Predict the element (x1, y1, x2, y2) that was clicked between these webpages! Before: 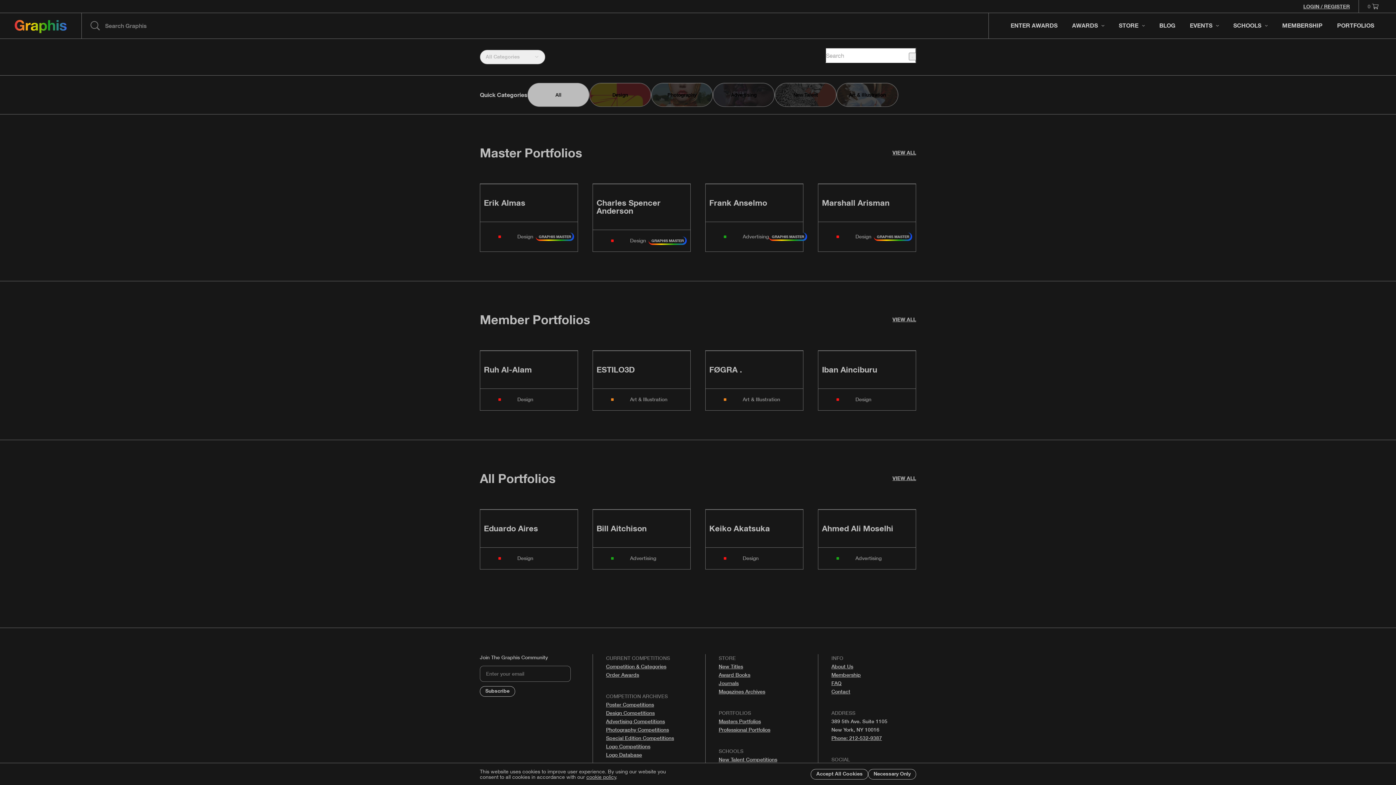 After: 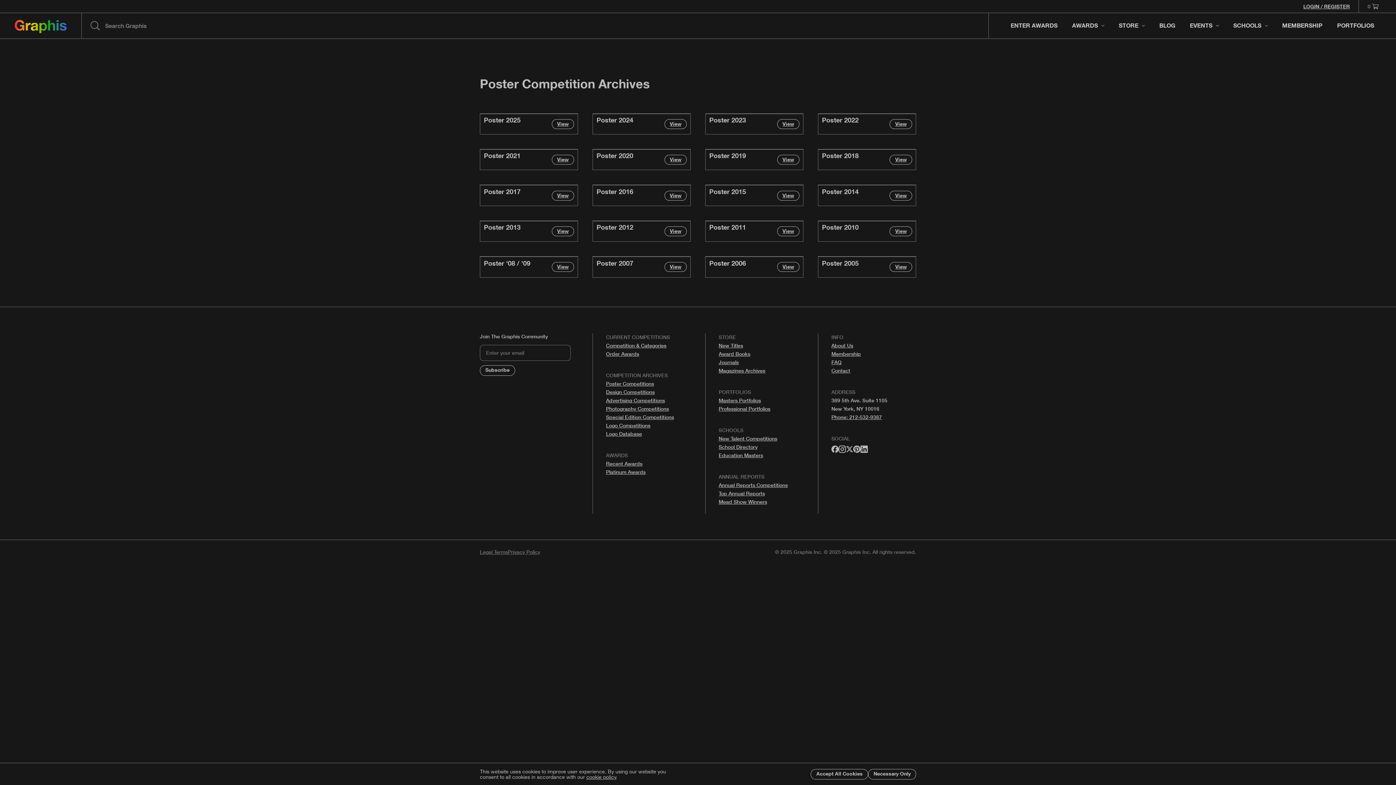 Action: bbox: (606, 701, 654, 708) label: Poster Competitions